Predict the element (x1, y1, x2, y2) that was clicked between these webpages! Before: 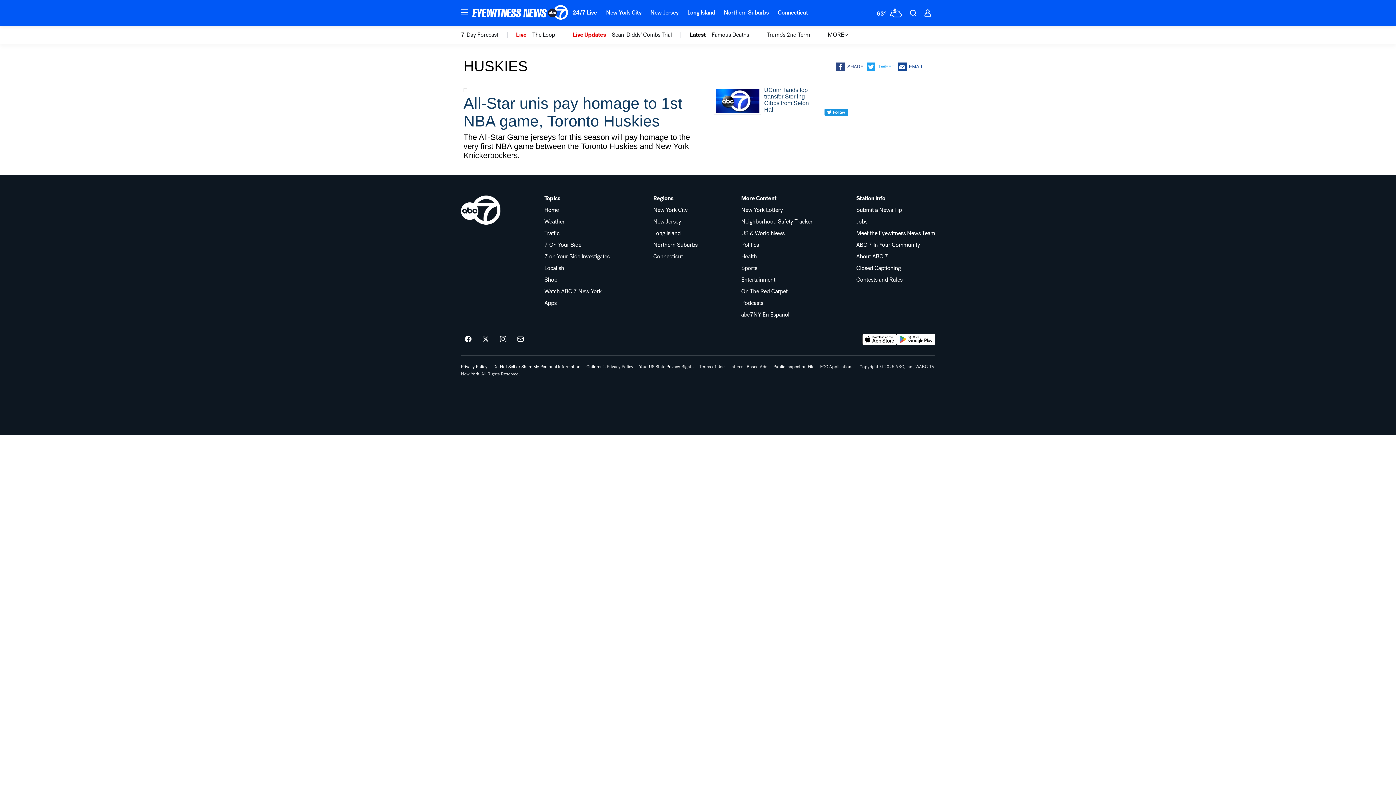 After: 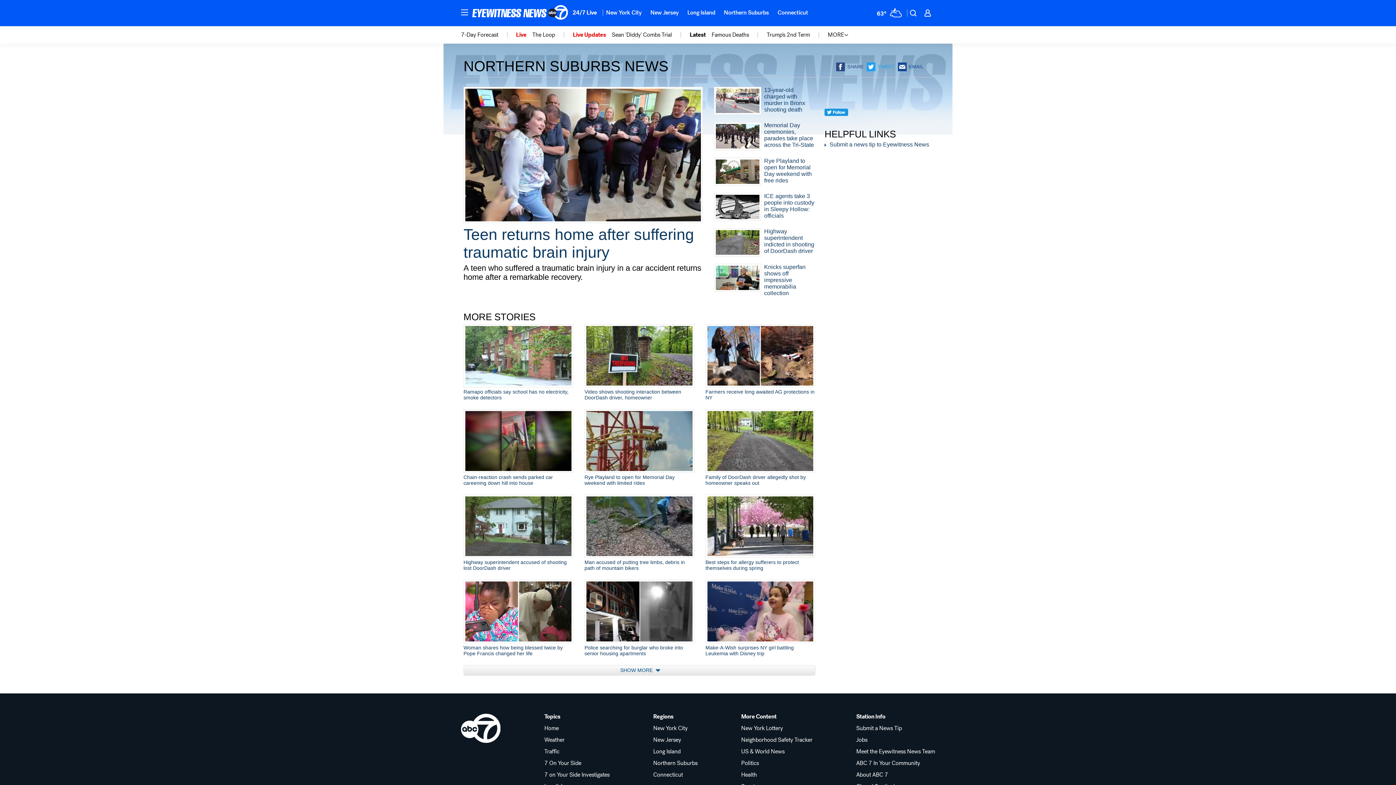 Action: label: Northern Suburbs bbox: (719, 4, 773, 20)